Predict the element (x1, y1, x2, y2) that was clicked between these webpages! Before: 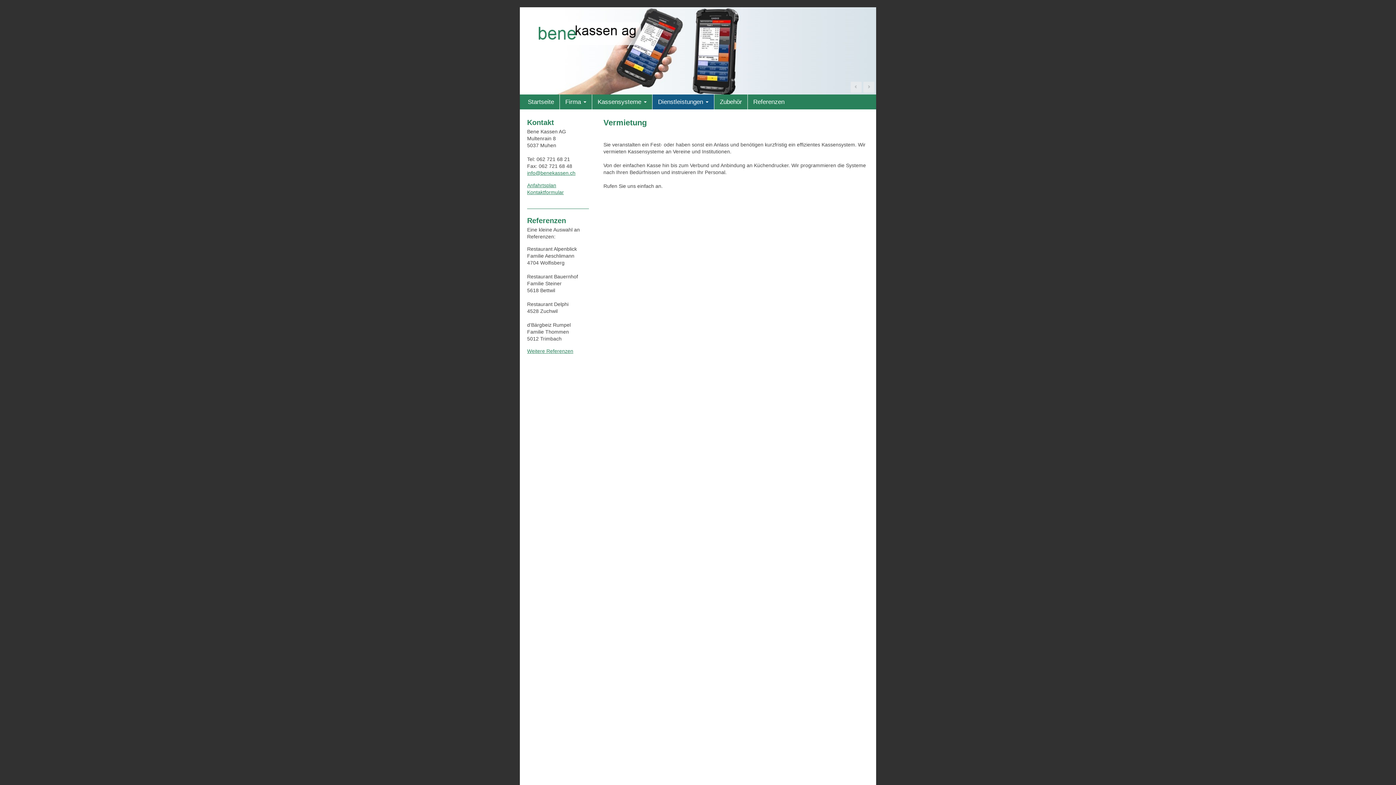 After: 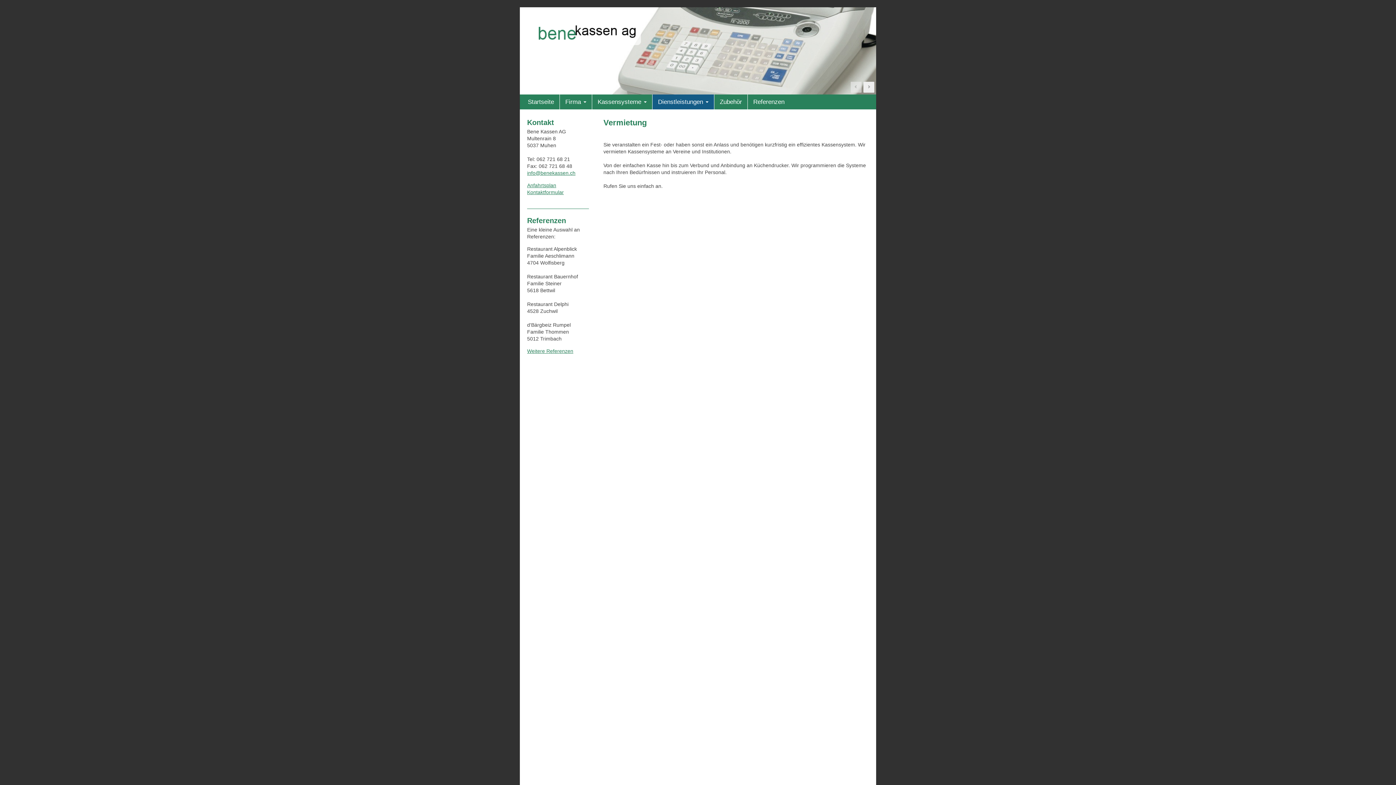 Action: bbox: (863, 81, 874, 92) label: Next